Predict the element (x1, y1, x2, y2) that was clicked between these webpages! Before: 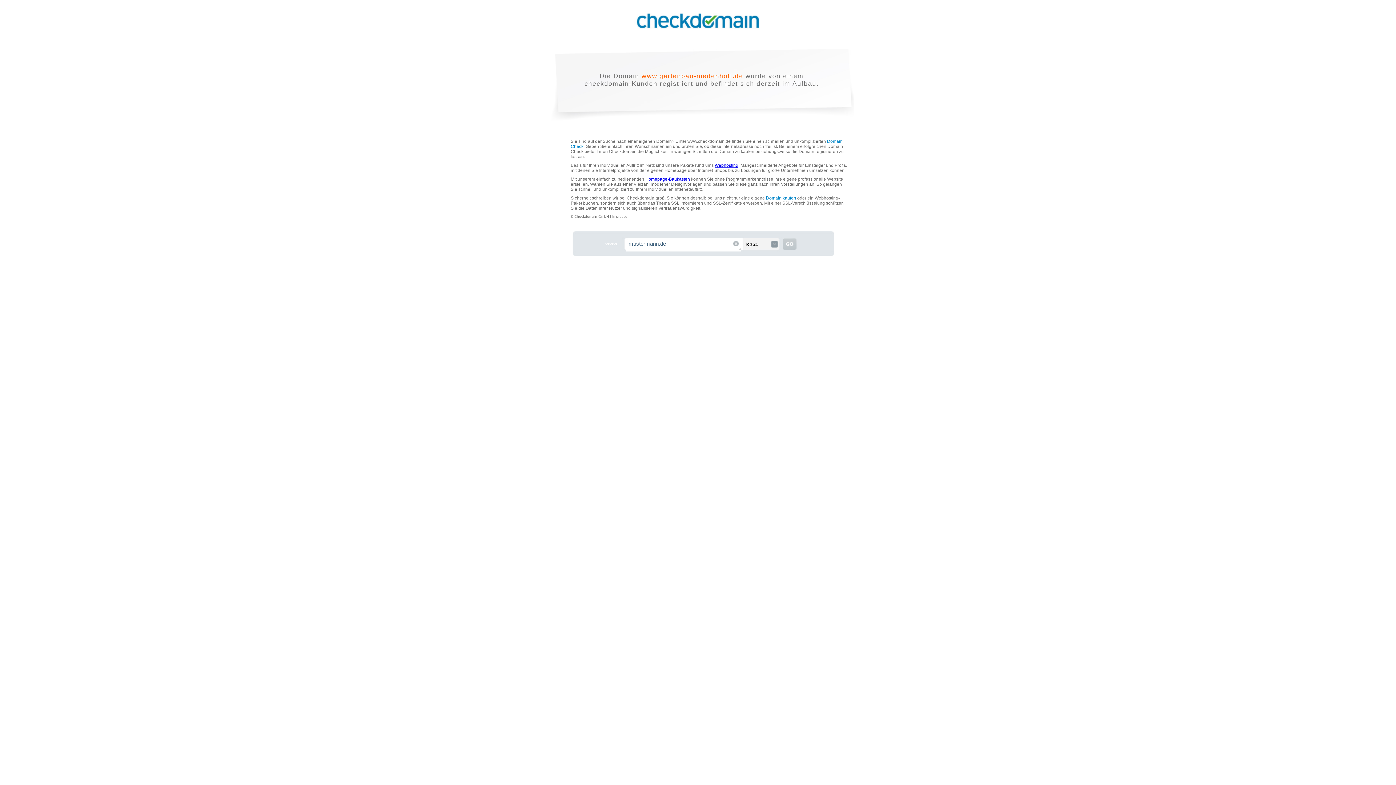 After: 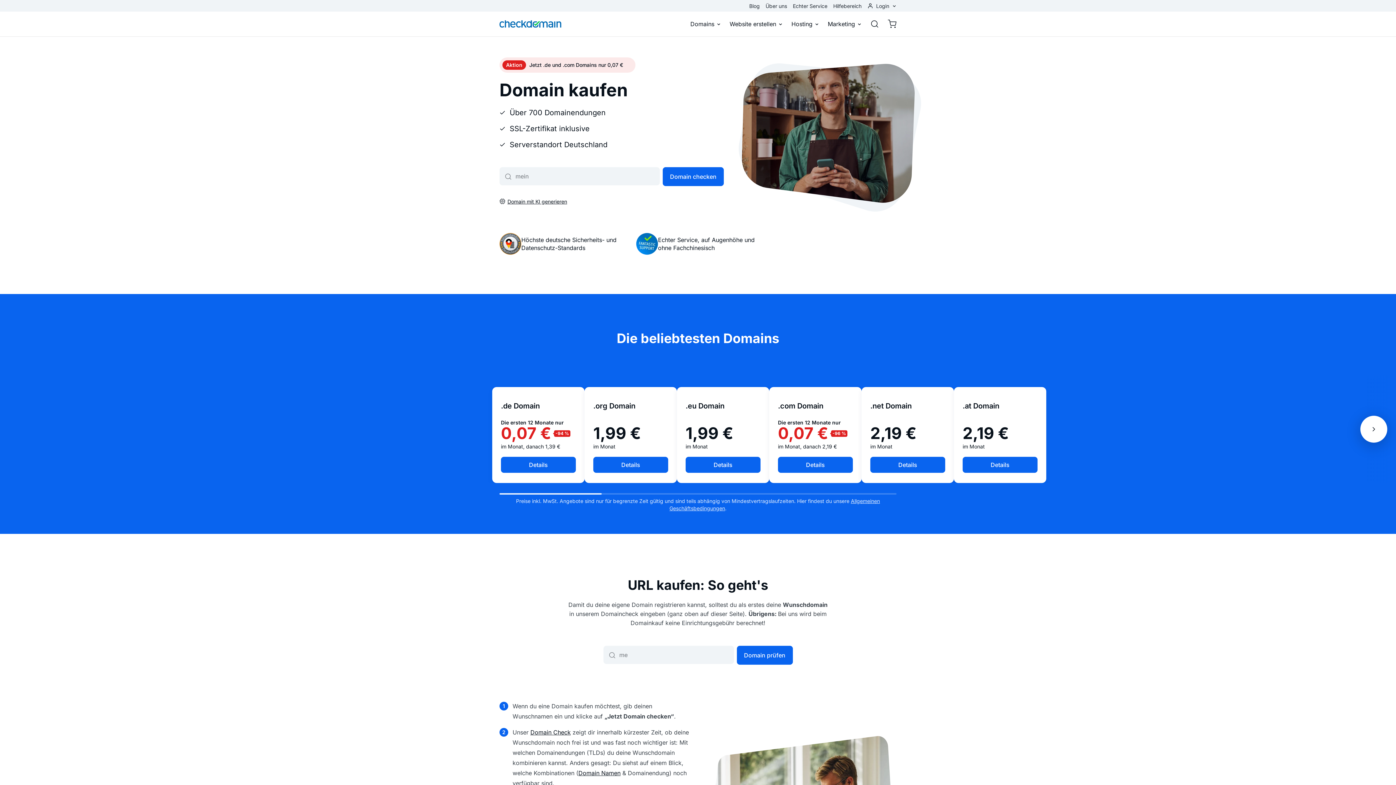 Action: bbox: (766, 195, 796, 200) label: Domain kaufen